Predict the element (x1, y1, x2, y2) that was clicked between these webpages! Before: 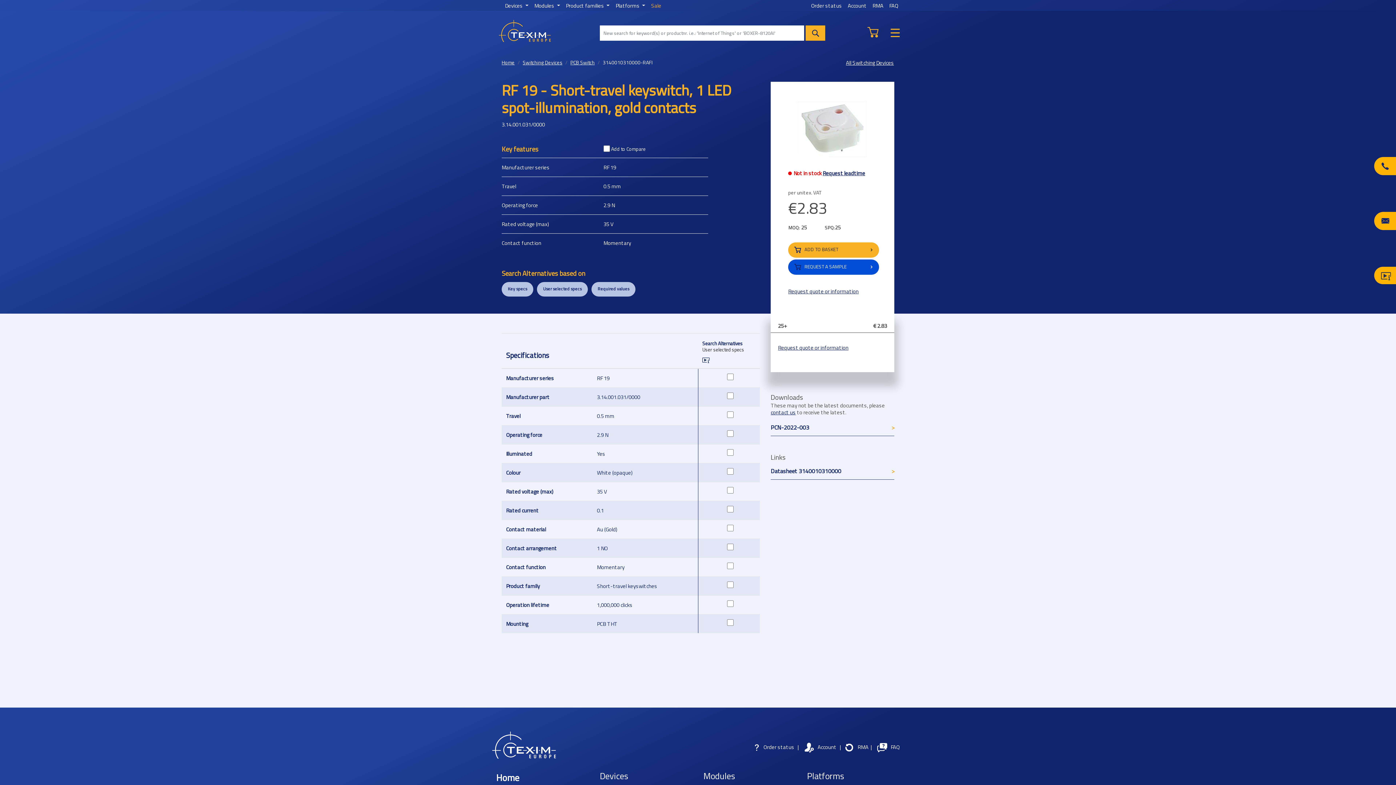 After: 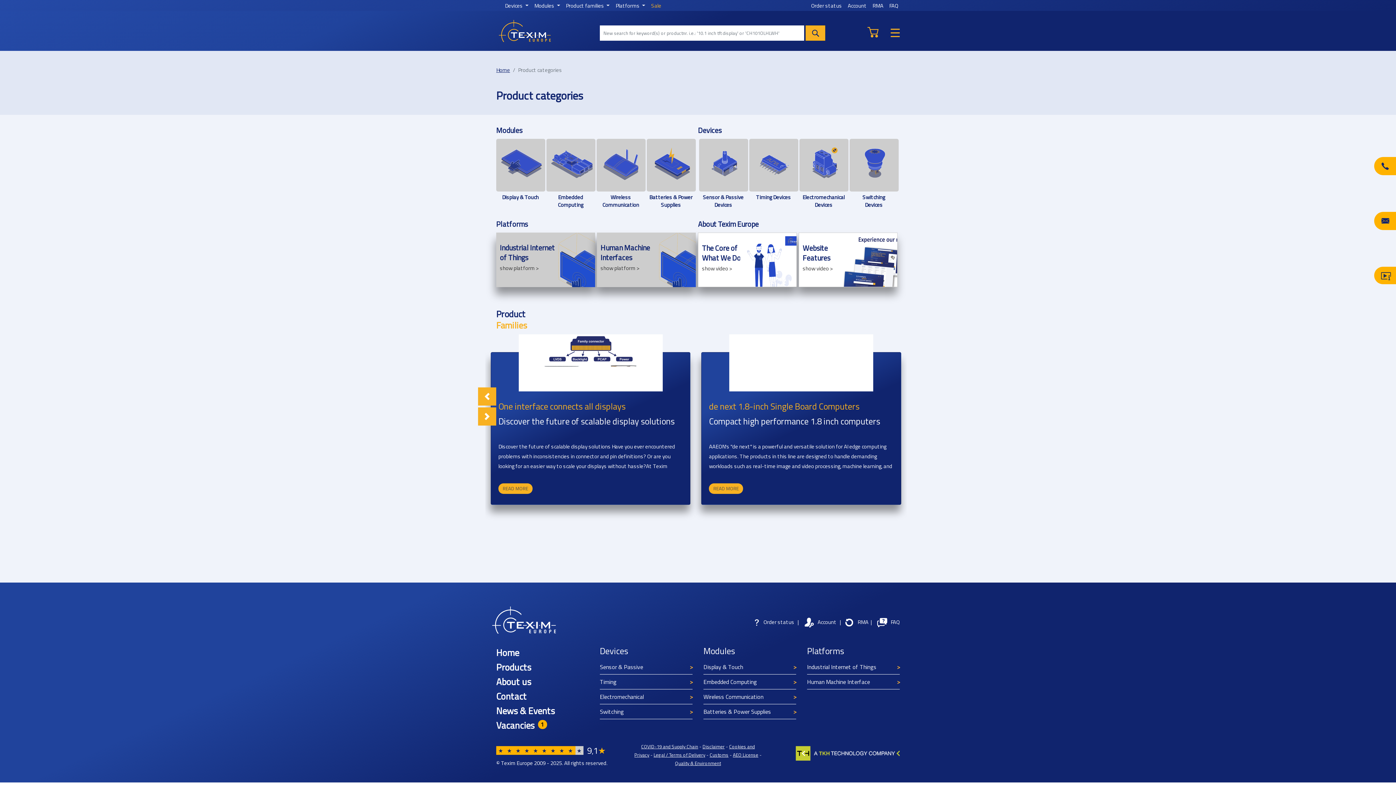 Action: bbox: (804, 25, 825, 40)